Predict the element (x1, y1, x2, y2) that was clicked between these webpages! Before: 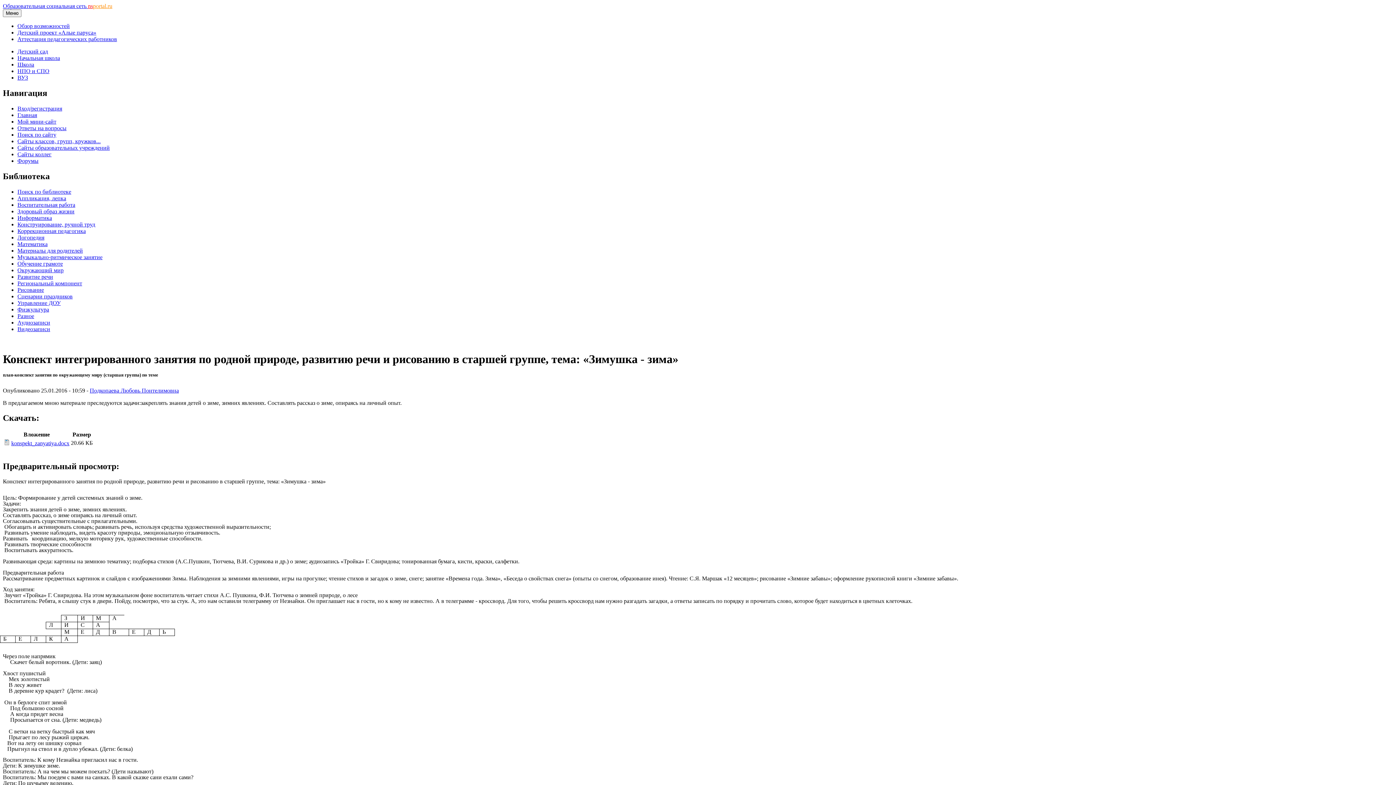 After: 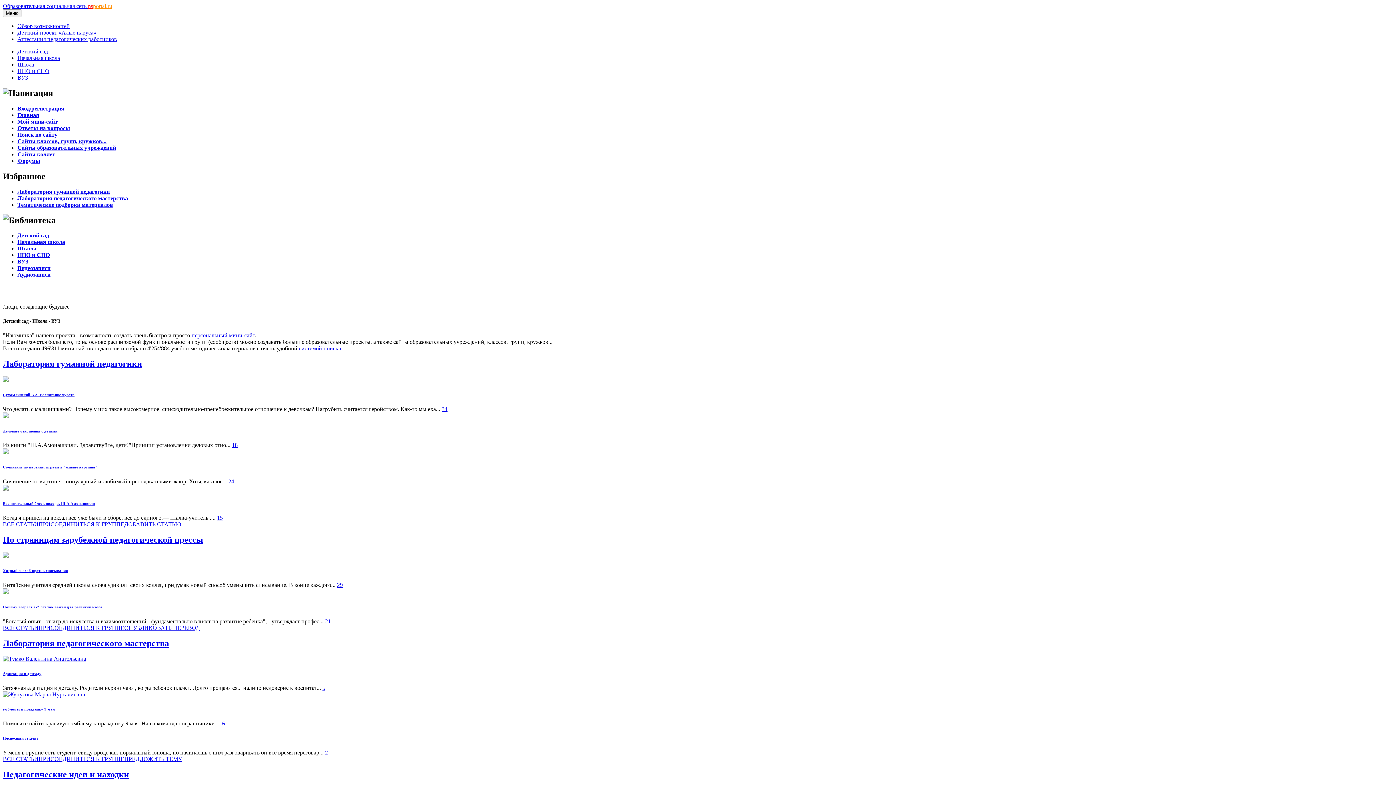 Action: label: Образовательная социальная сеть nsportal.ru bbox: (2, 2, 112, 9)